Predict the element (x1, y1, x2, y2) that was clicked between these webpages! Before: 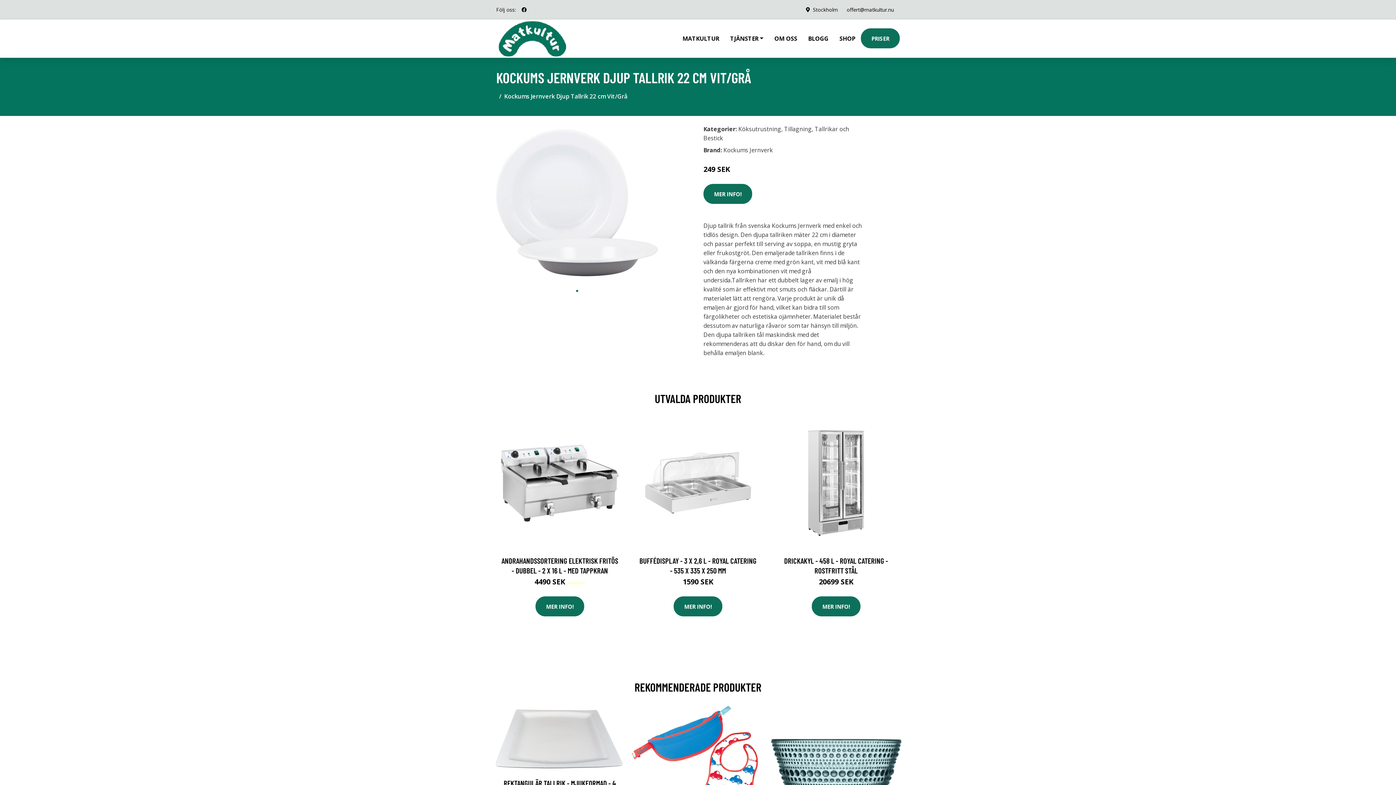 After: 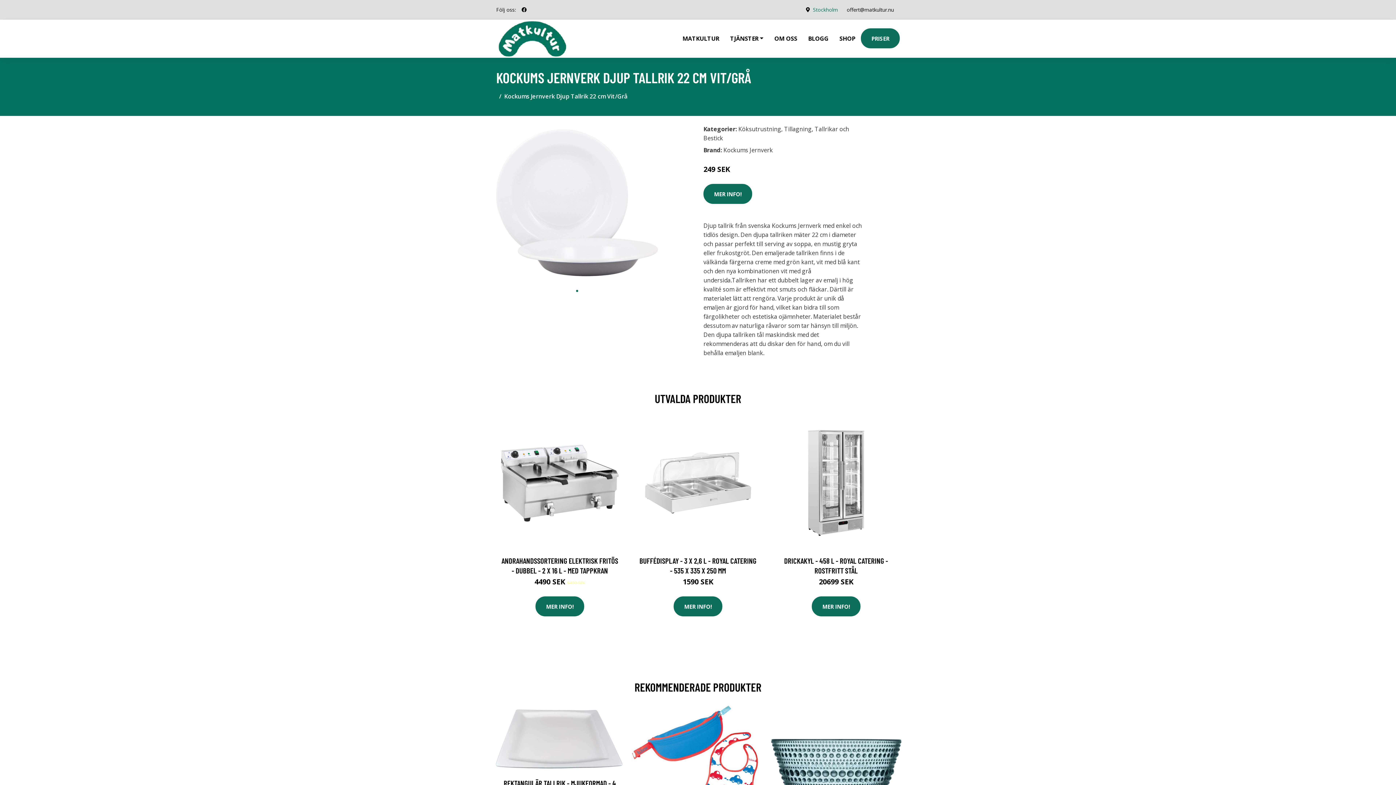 Action: bbox: (811, 6, 839, 13) label: Stockholm